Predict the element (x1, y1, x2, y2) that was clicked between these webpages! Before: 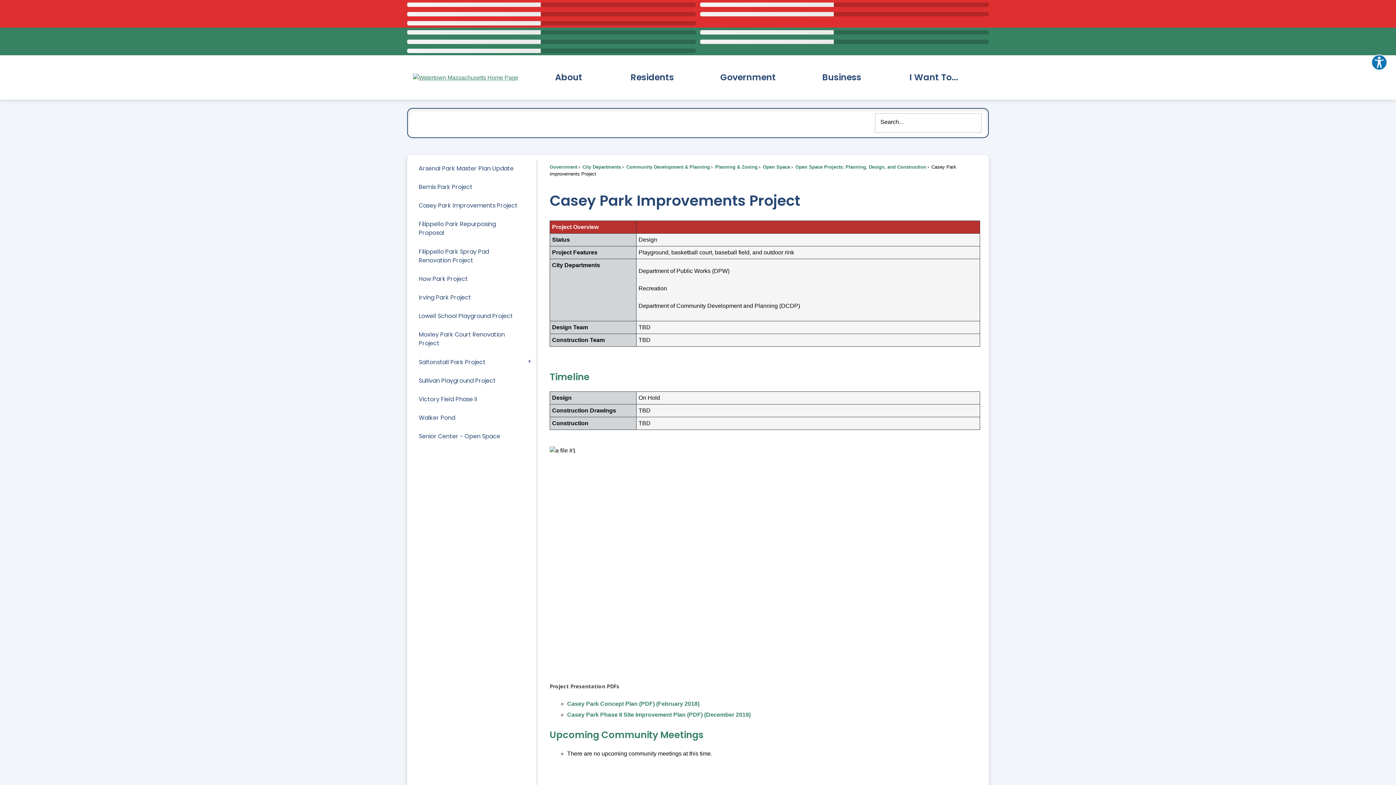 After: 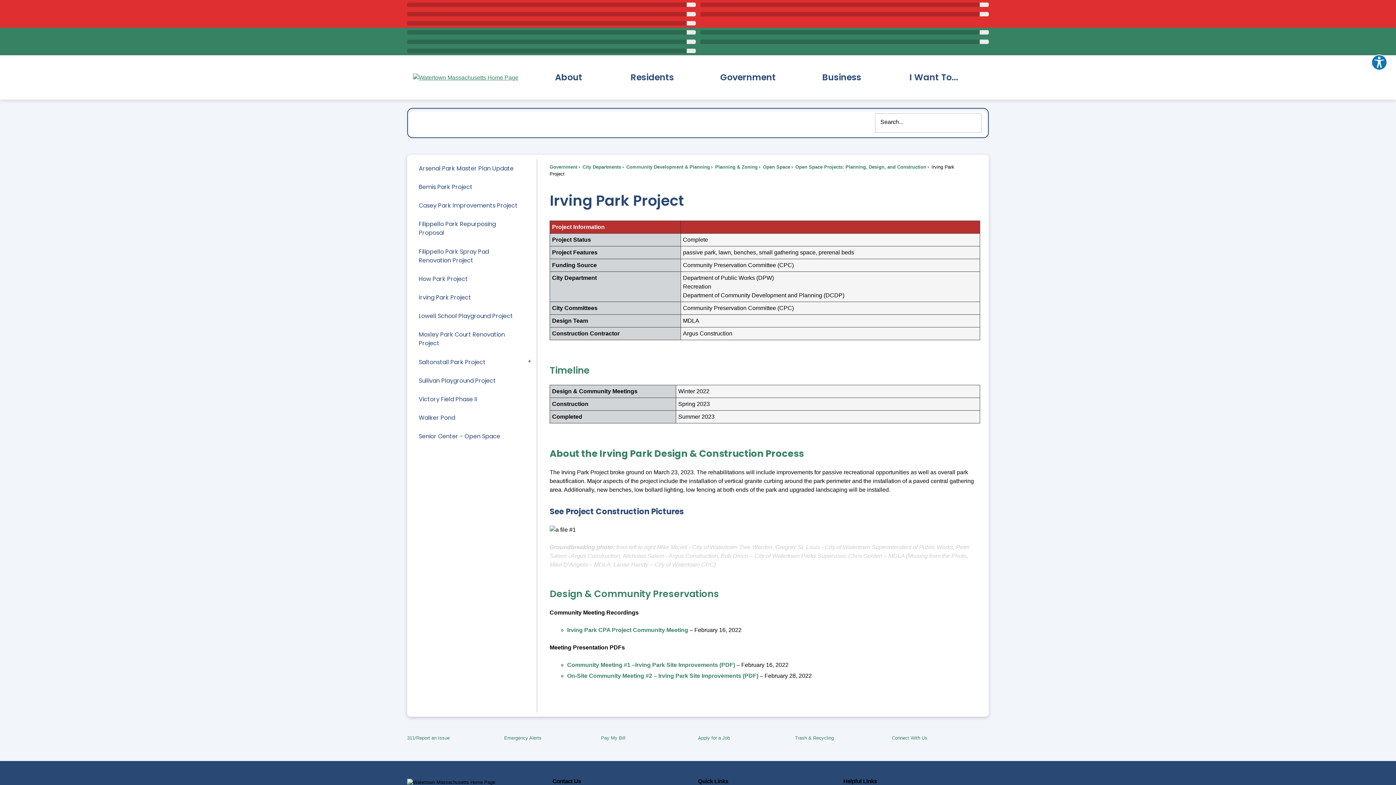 Action: label: Irving Park Project bbox: (407, 304, 536, 323)